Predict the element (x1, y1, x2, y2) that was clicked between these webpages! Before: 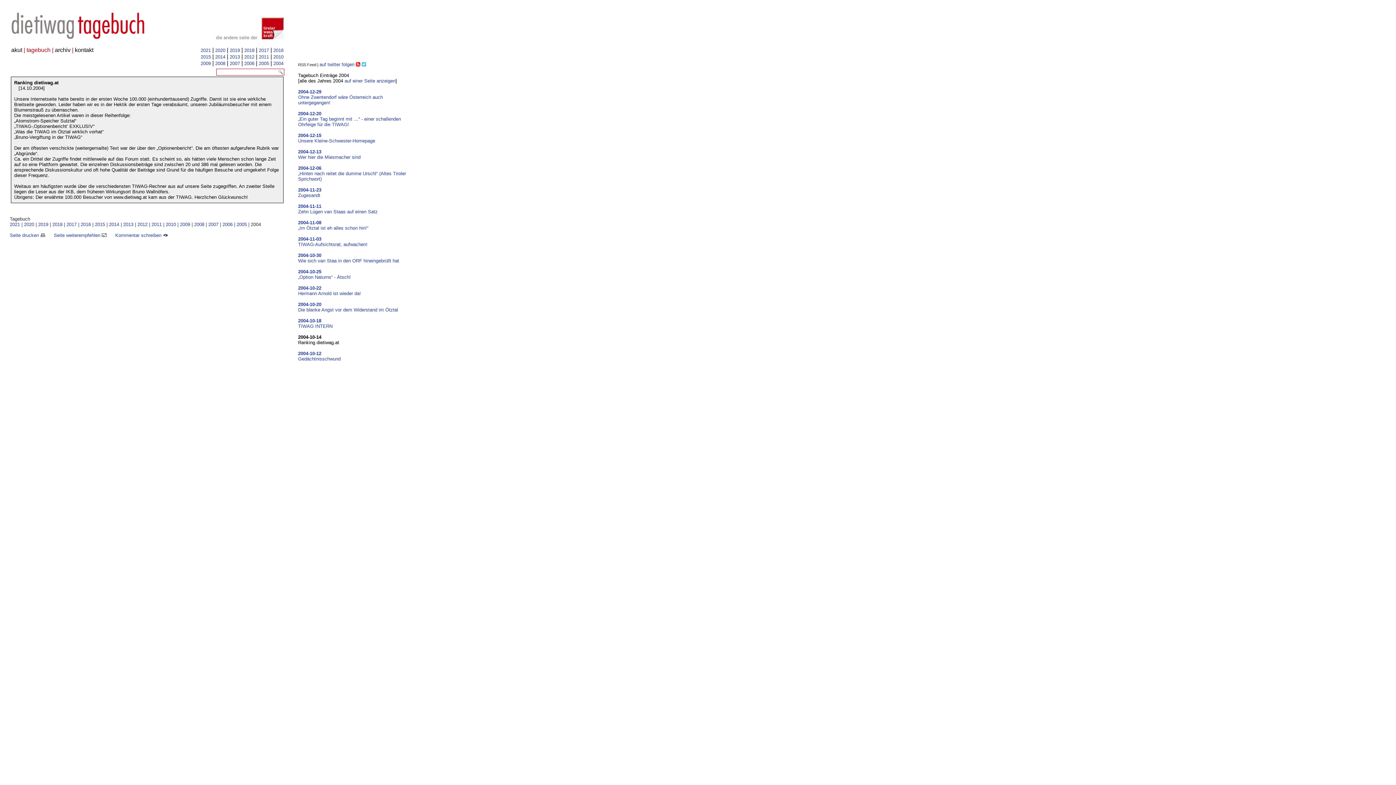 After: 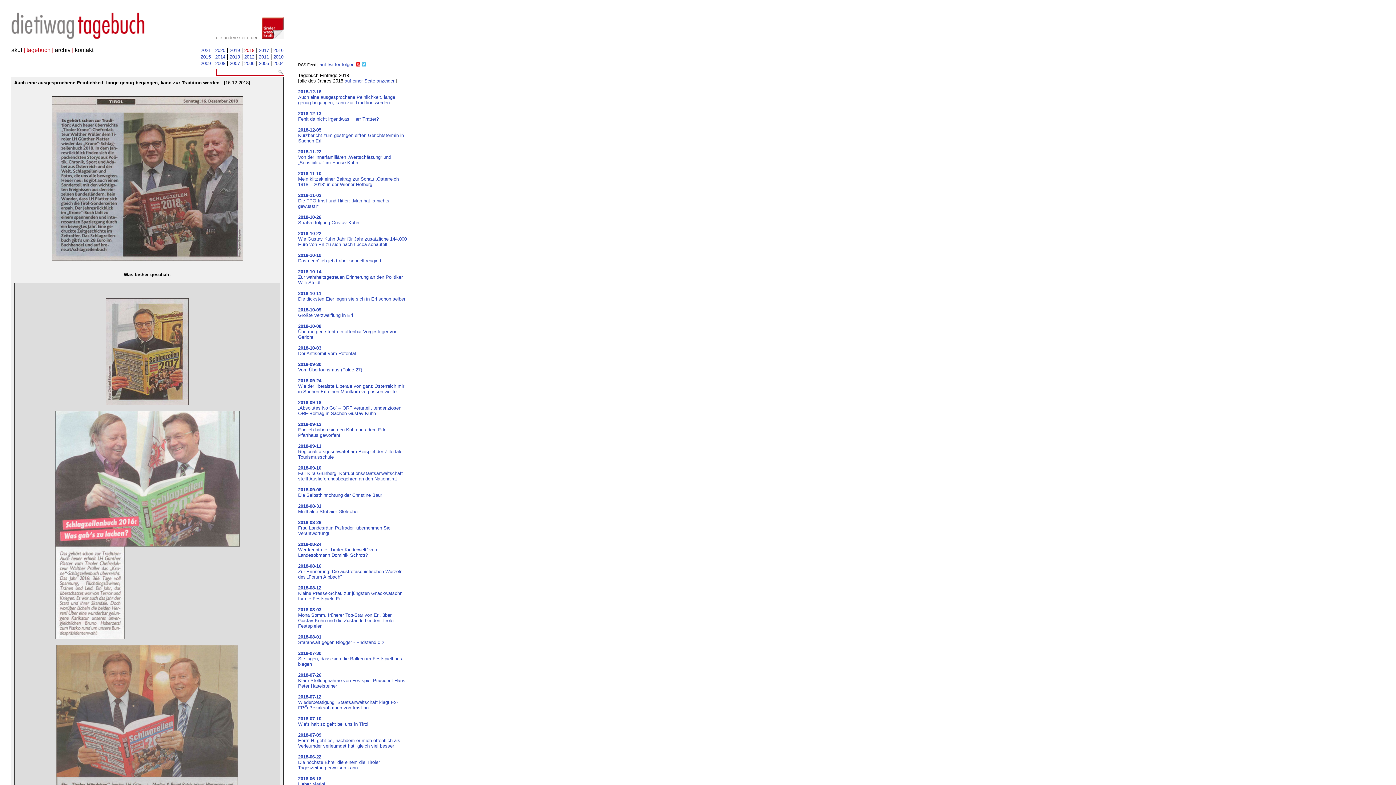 Action: bbox: (52, 221, 62, 227) label: 2018